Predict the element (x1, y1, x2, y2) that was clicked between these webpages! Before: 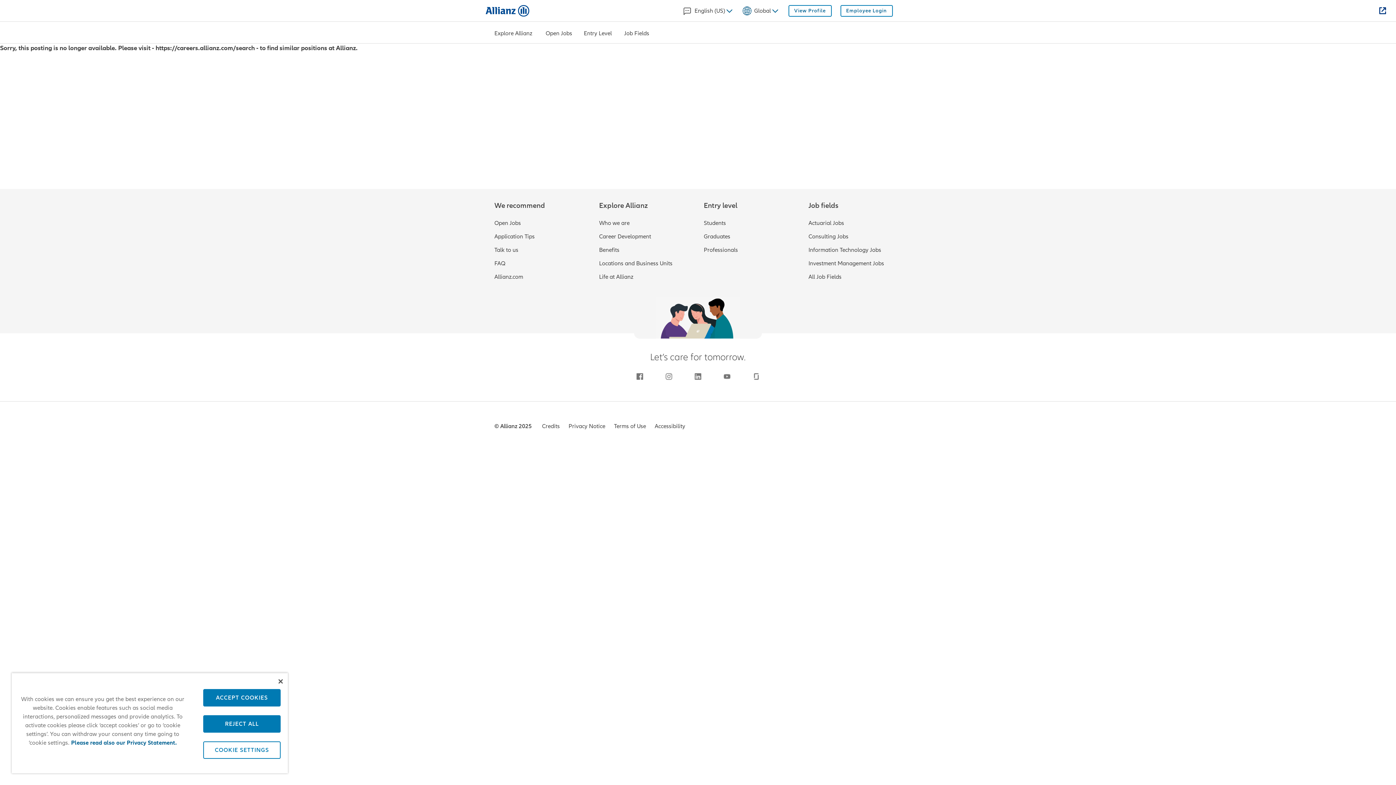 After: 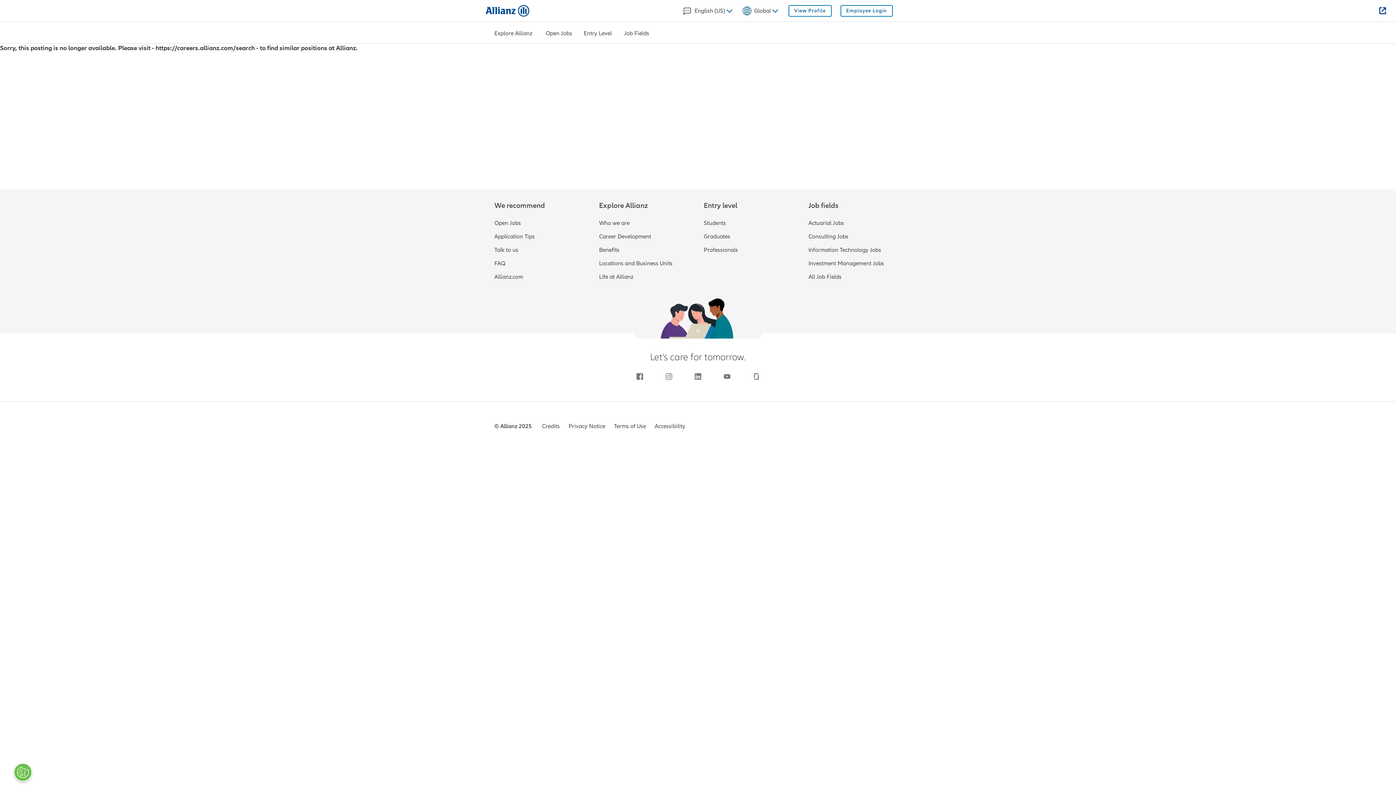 Action: label: REJECT ALL bbox: (203, 715, 280, 733)